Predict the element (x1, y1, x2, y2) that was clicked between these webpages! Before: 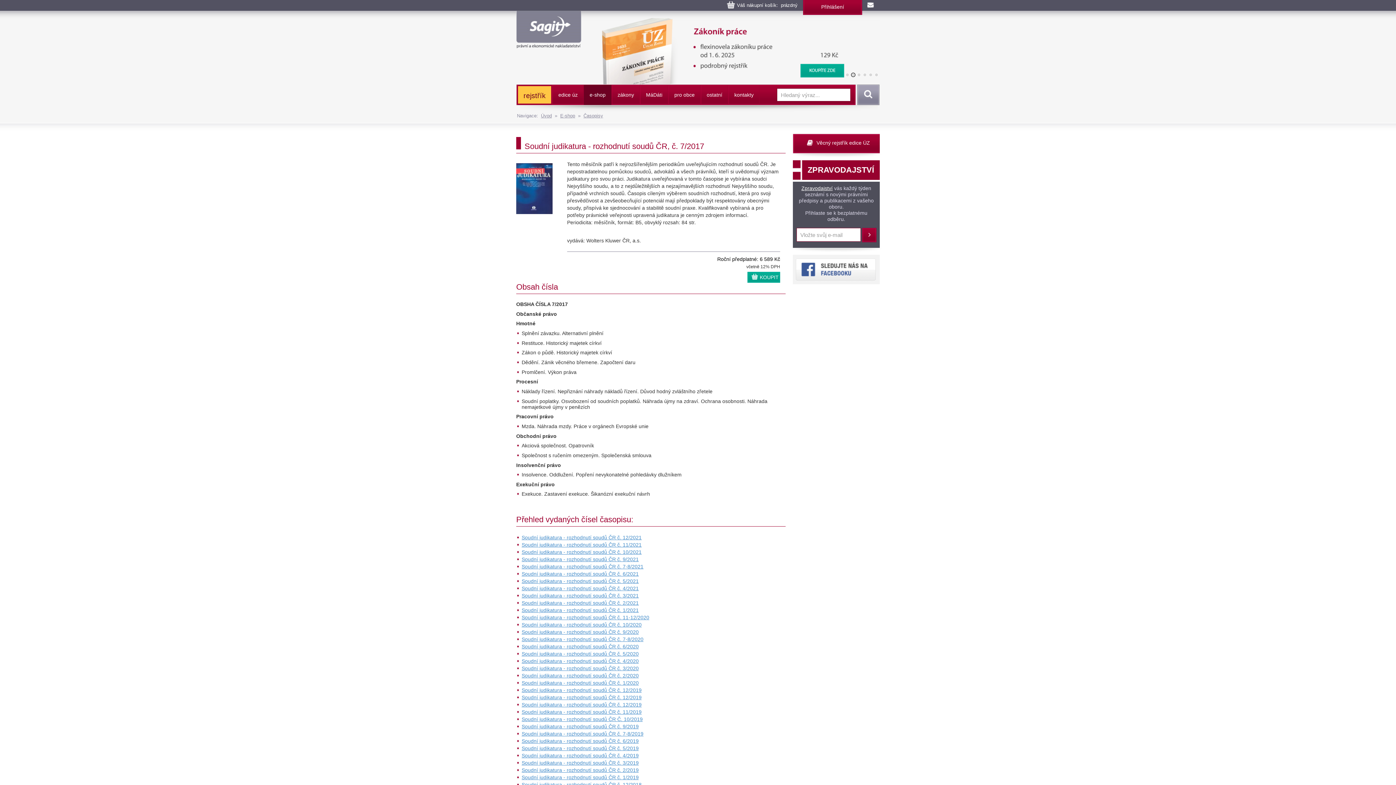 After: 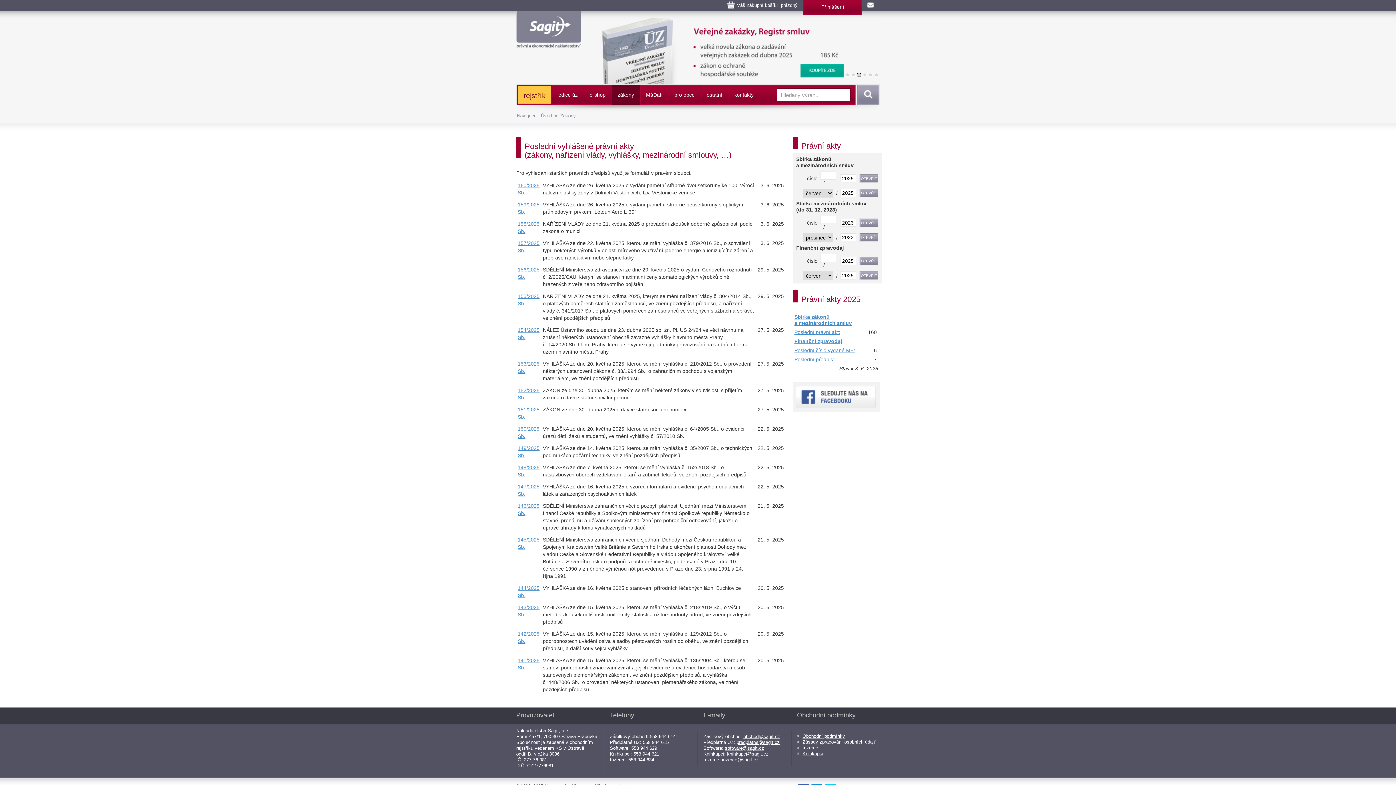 Action: bbox: (612, 85, 639, 105) label: zákony